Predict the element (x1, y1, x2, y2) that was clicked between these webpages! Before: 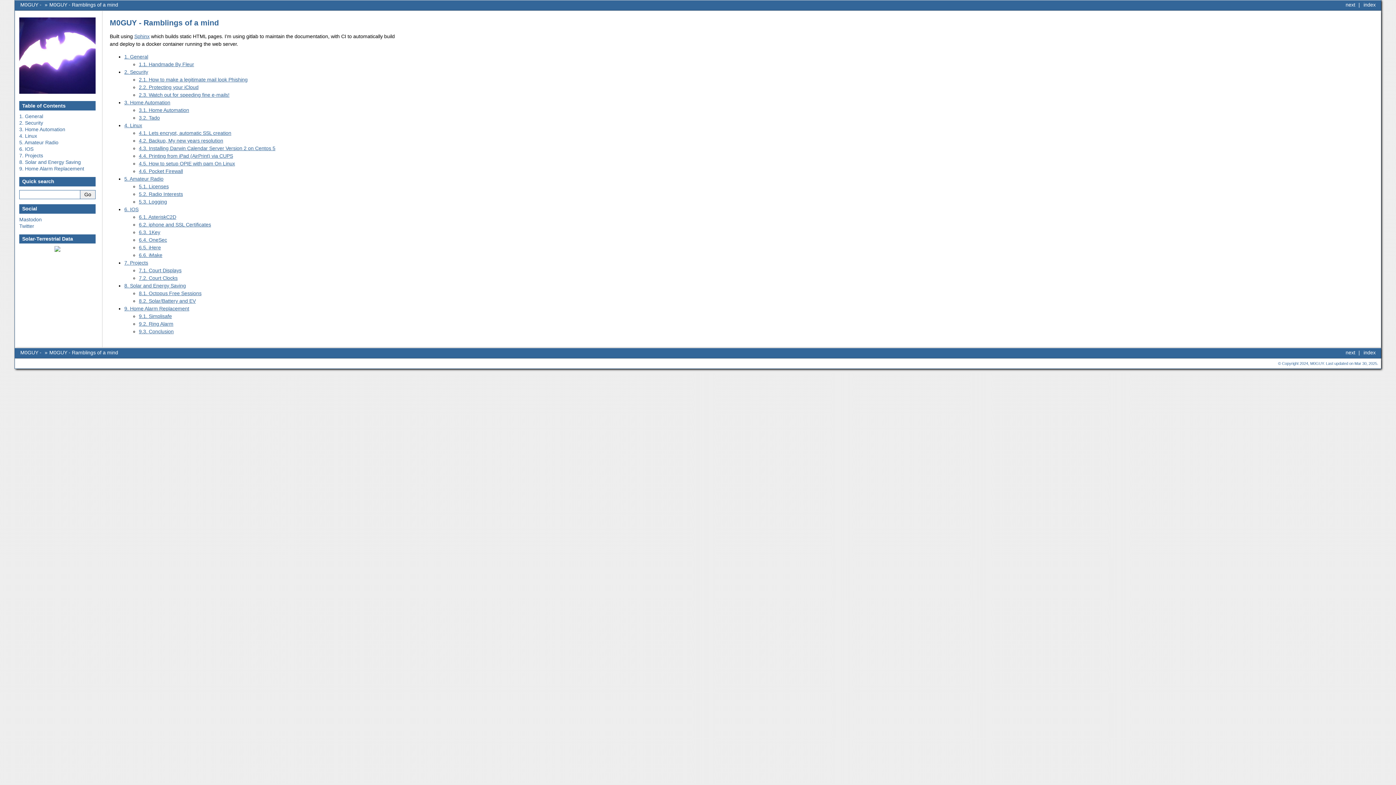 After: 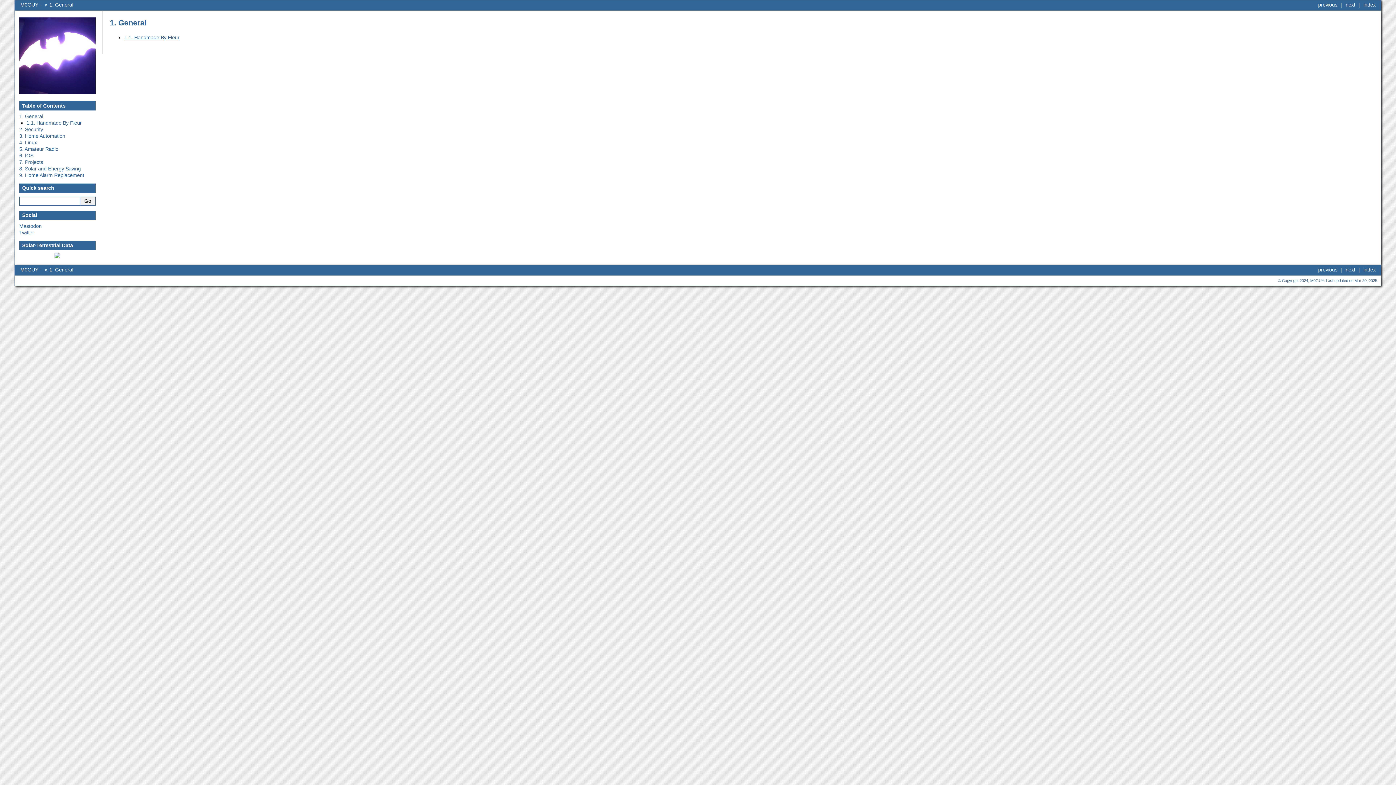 Action: label: 1. General bbox: (19, 113, 43, 119)